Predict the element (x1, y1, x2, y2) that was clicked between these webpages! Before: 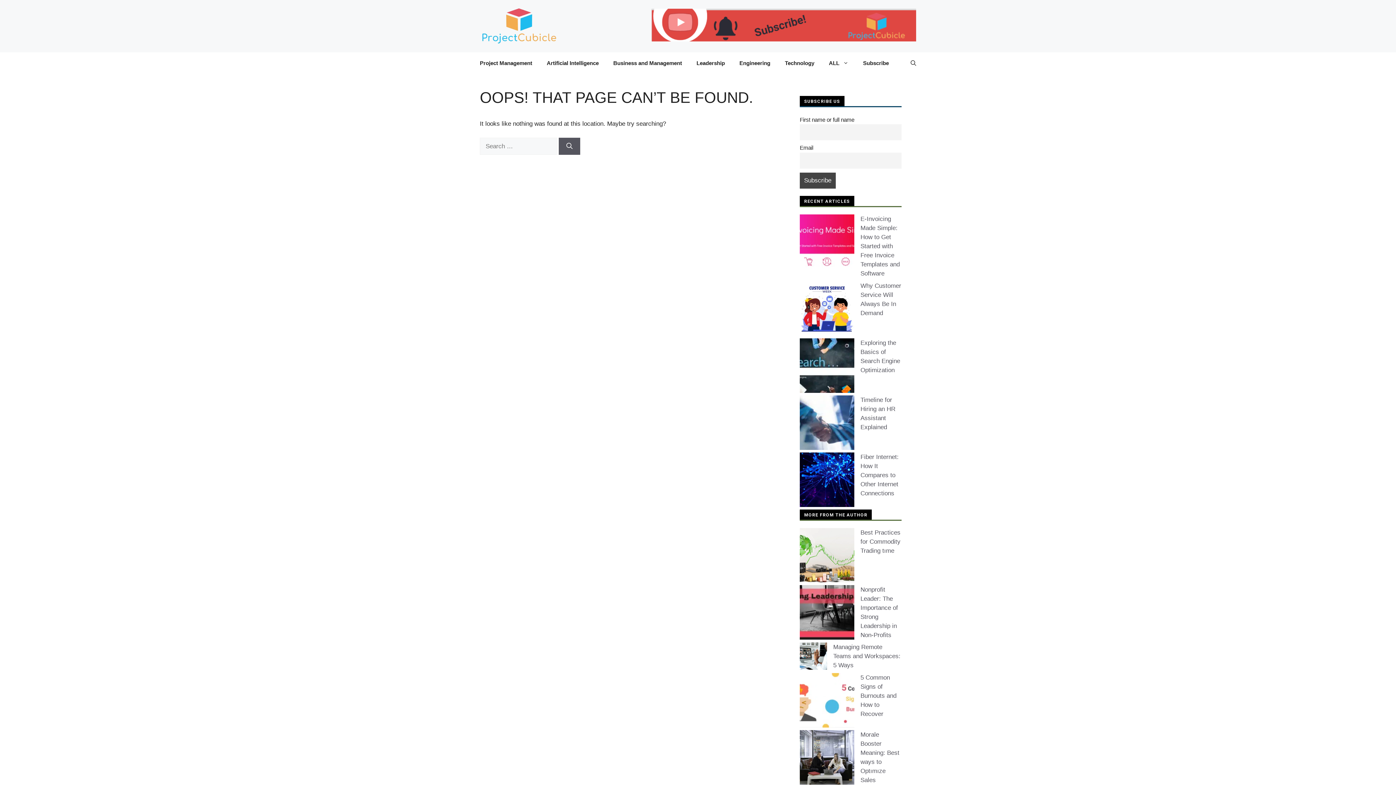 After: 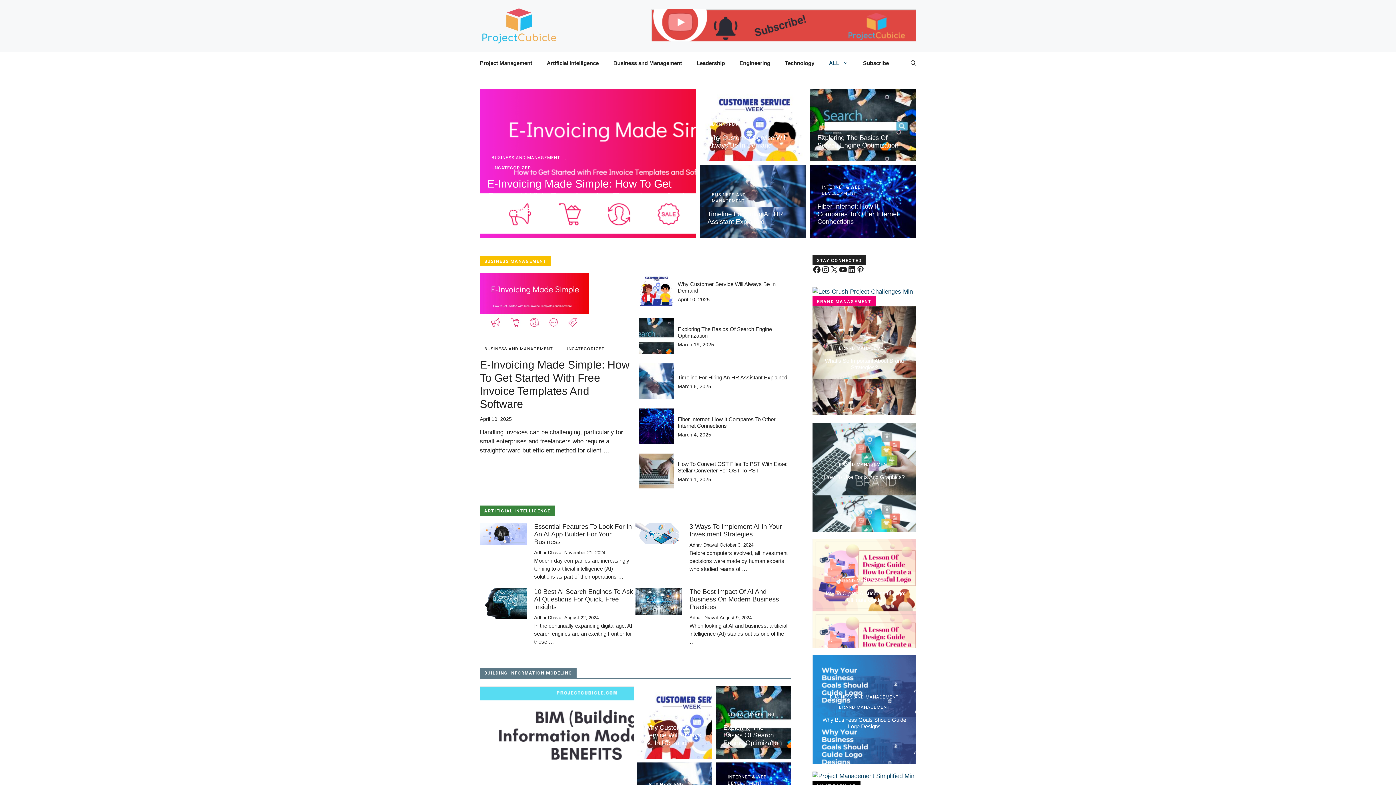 Action: bbox: (821, 52, 856, 74) label: ALL